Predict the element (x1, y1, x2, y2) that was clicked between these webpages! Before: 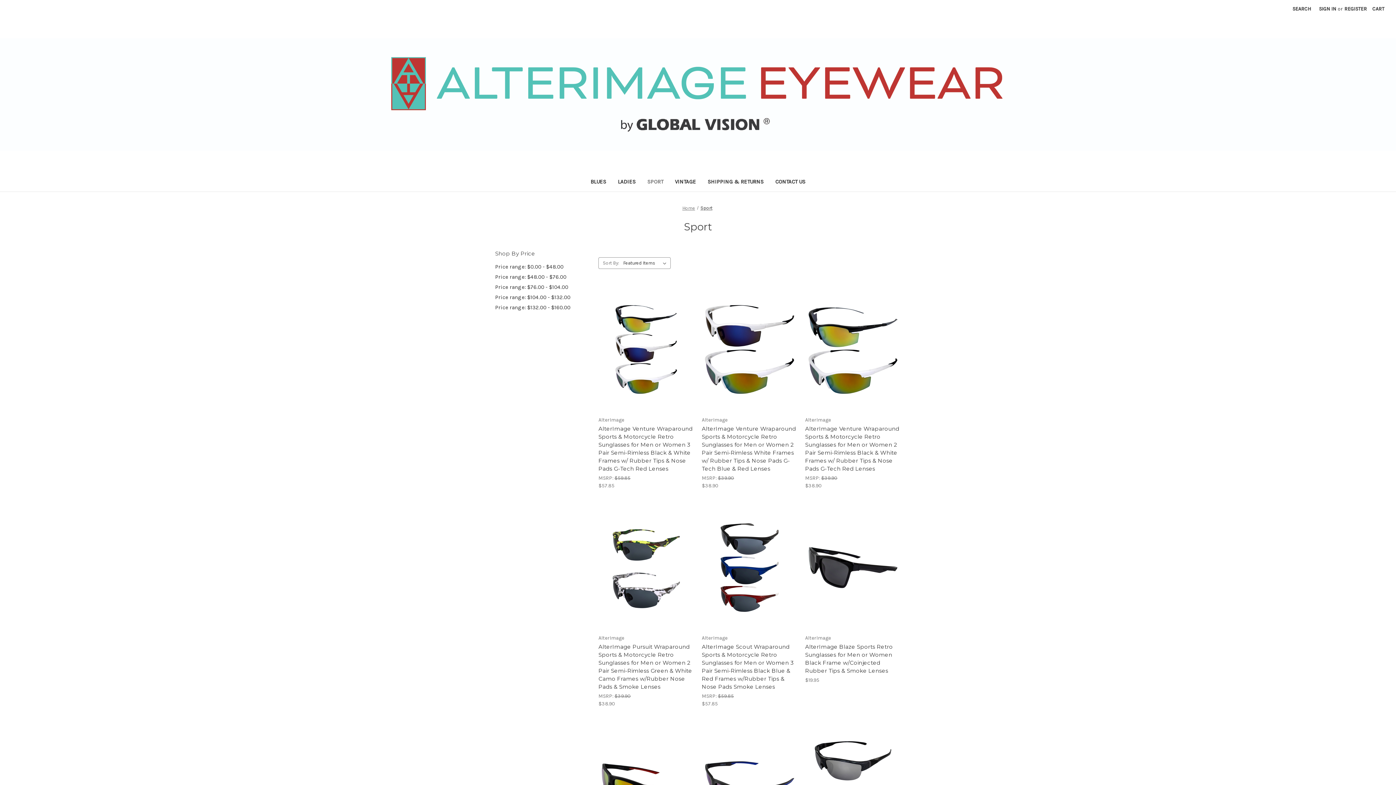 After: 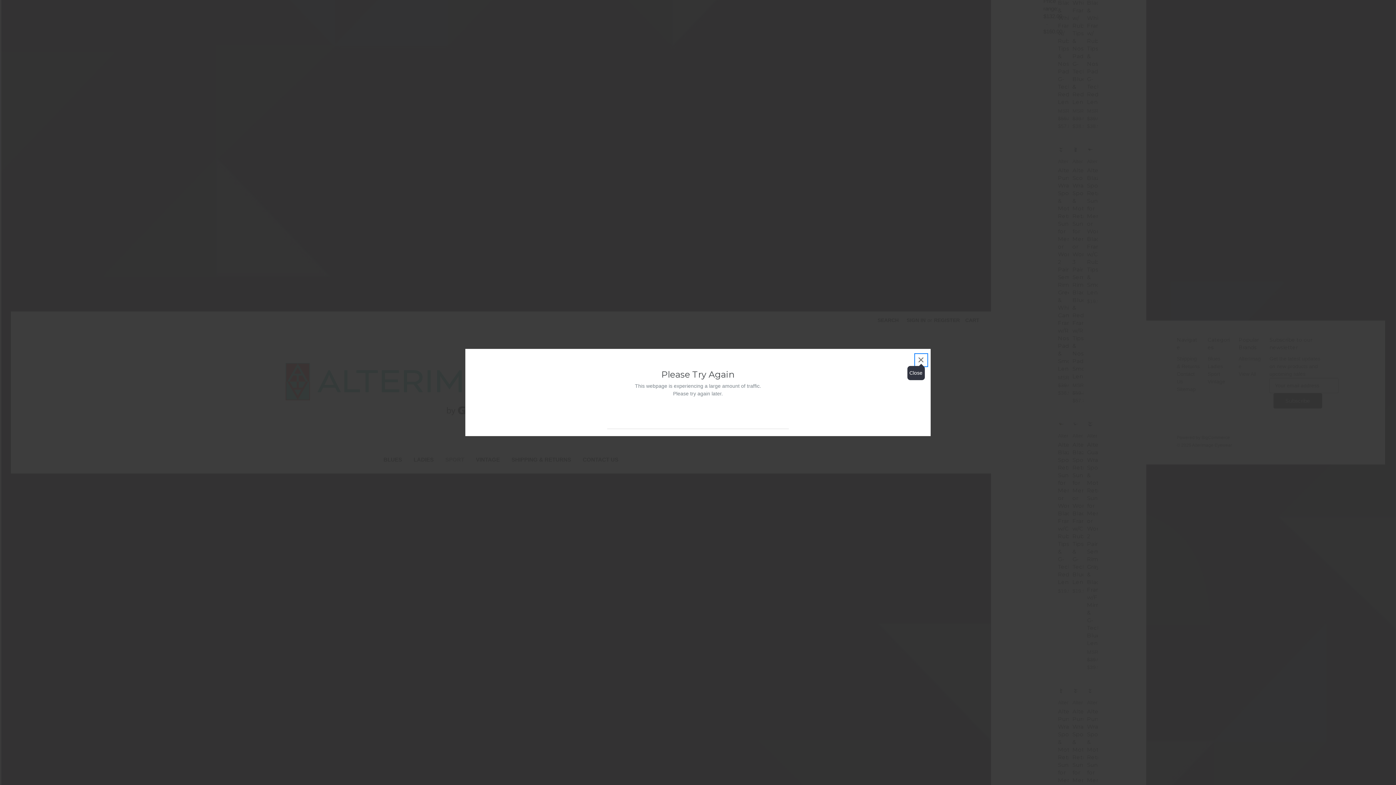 Action: bbox: (831, 331, 872, 342) label: Quick view